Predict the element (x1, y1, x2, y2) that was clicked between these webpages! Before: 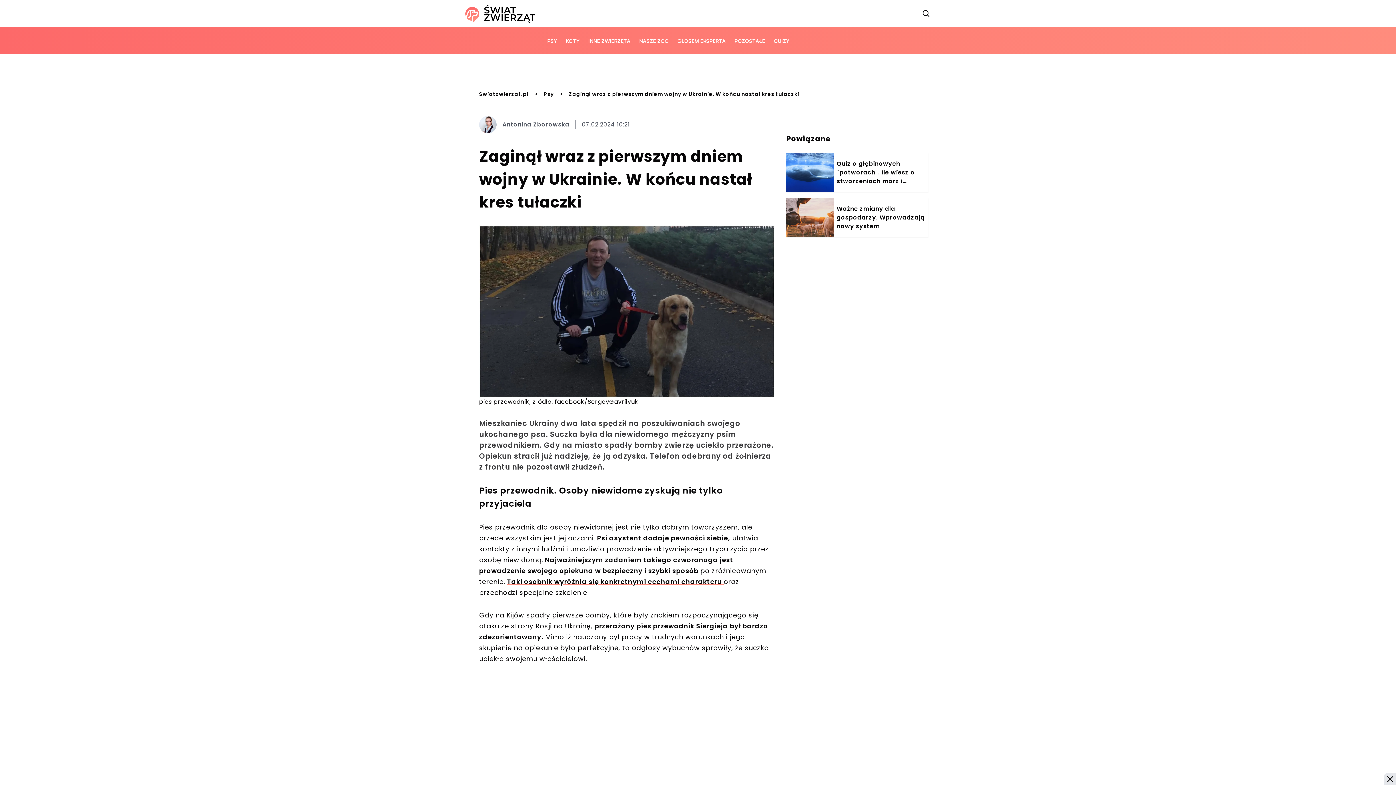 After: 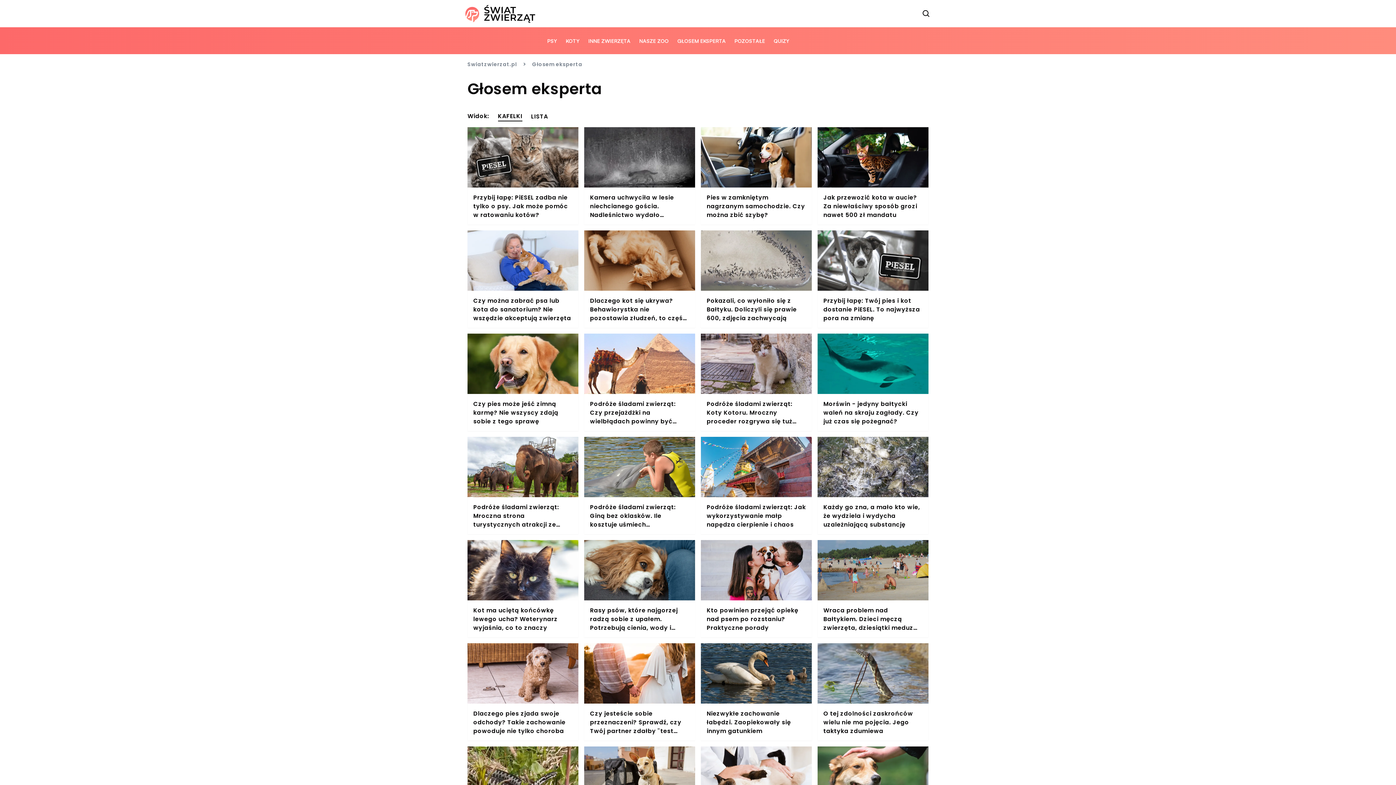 Action: bbox: (673, 36, 730, 44) label: GŁOSEM EKSPERTA